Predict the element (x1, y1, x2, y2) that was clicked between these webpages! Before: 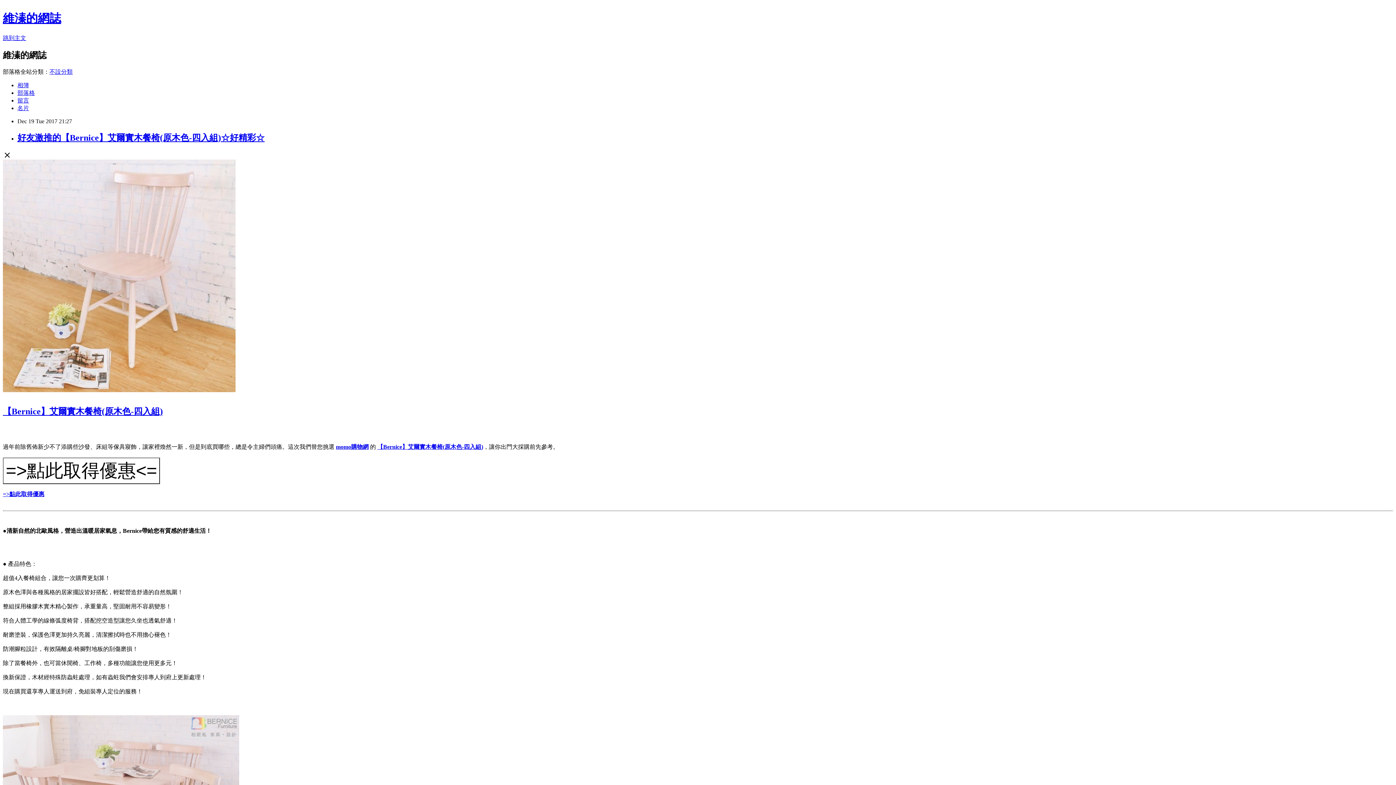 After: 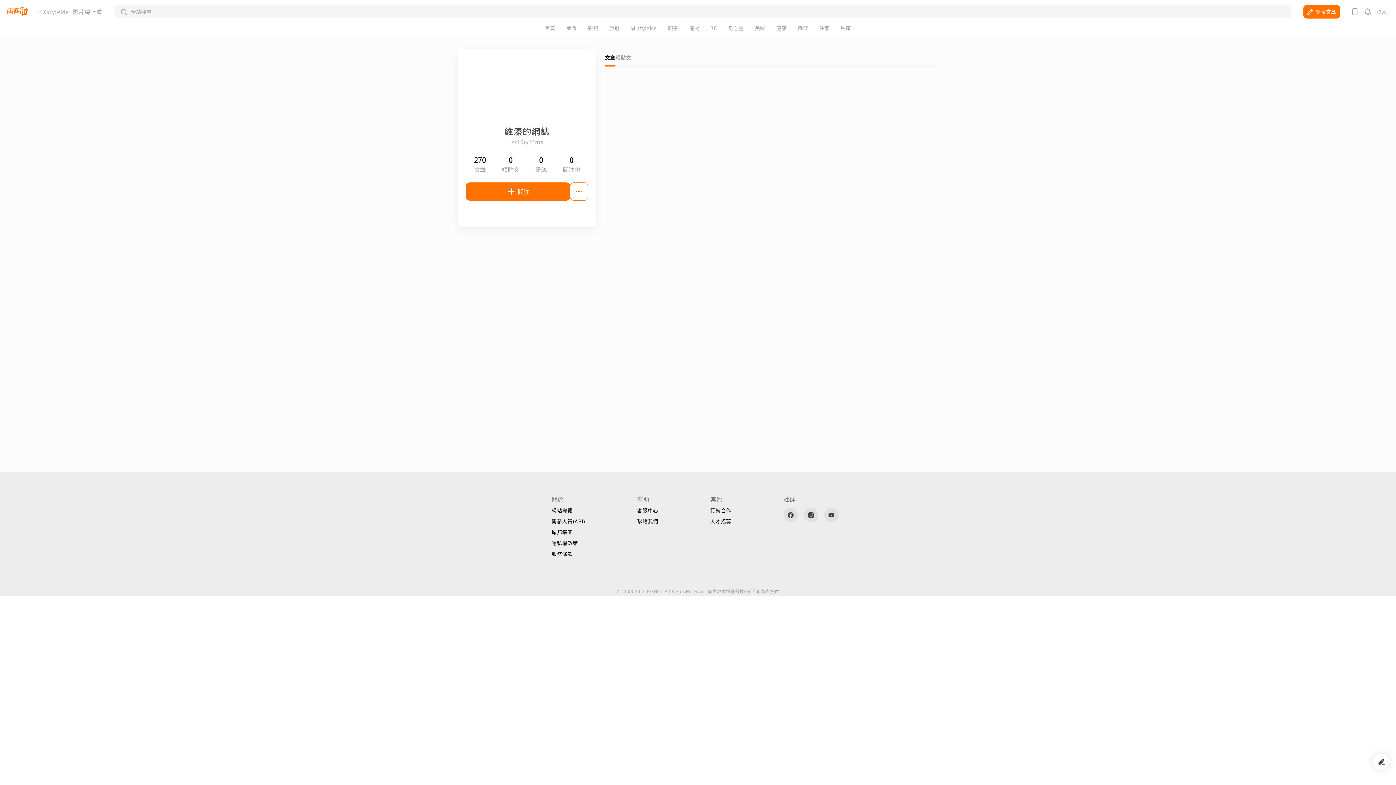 Action: bbox: (17, 104, 29, 111) label: 名片